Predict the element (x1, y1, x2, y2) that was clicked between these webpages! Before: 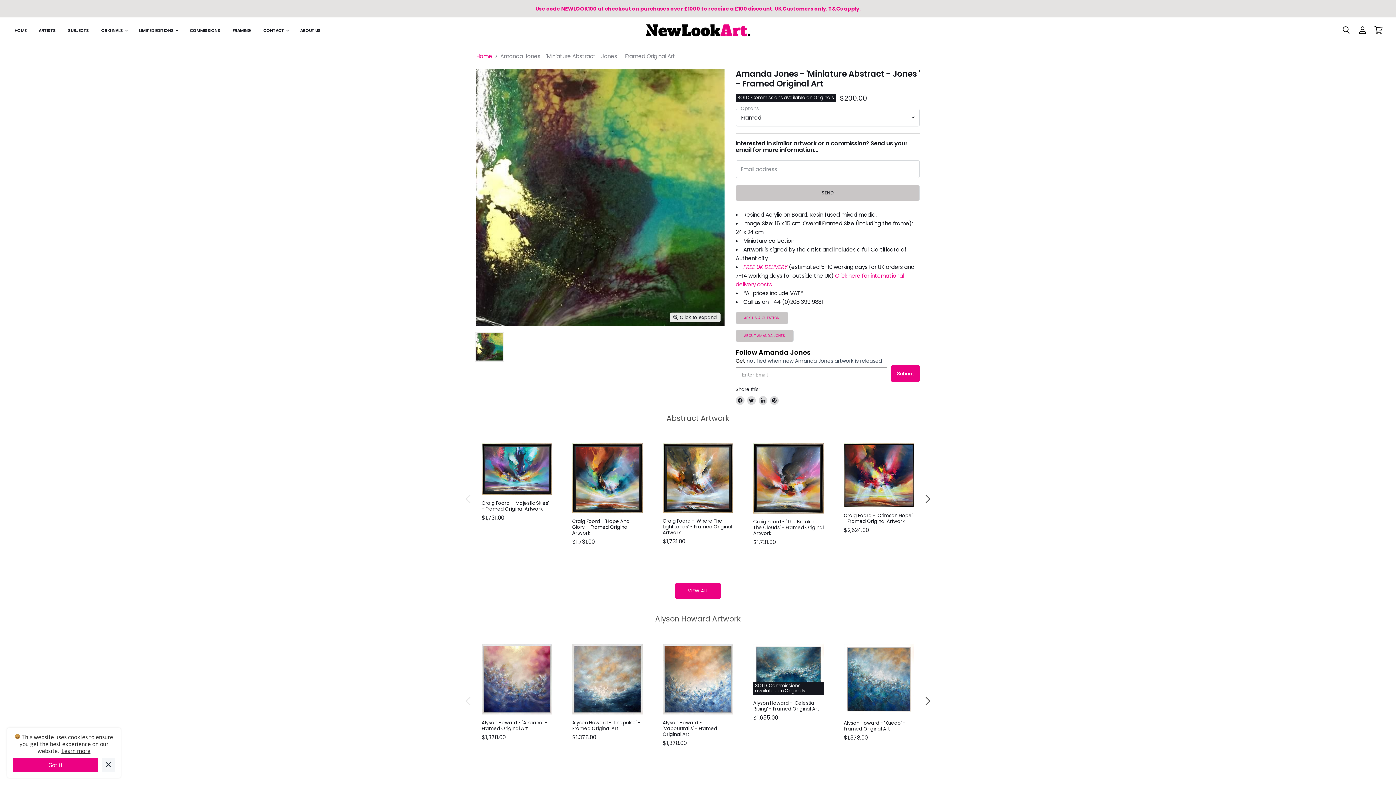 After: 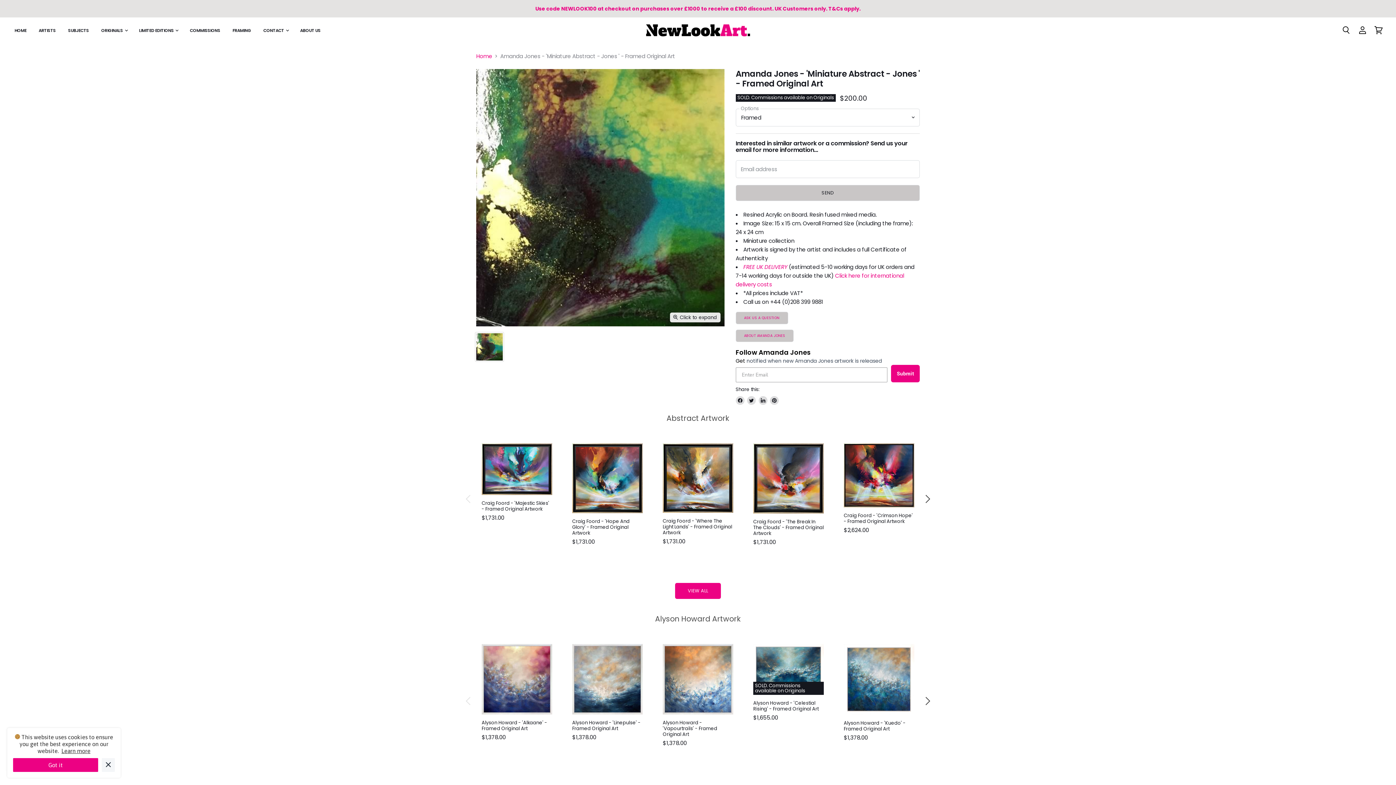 Action: bbox: (758, 396, 767, 405) label: Share on LinkedIn